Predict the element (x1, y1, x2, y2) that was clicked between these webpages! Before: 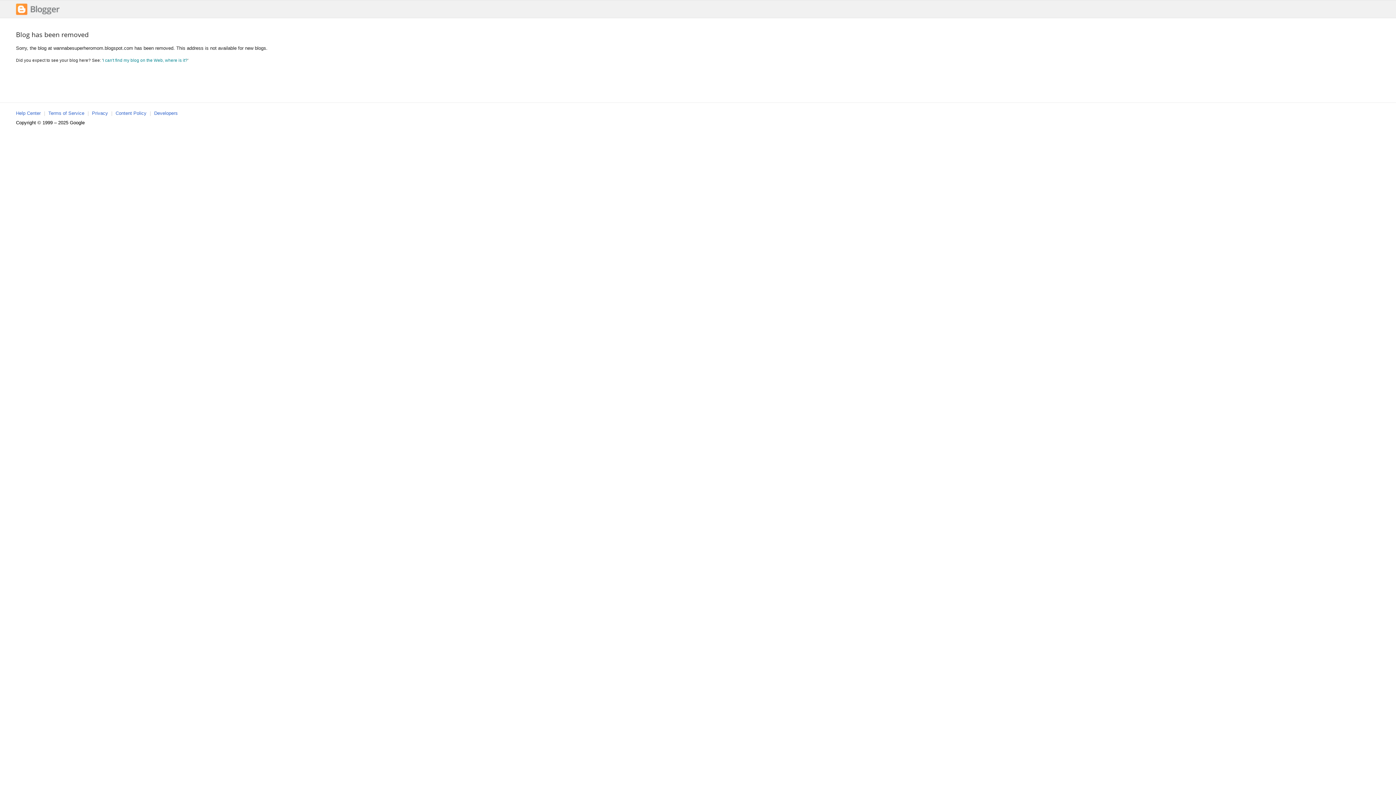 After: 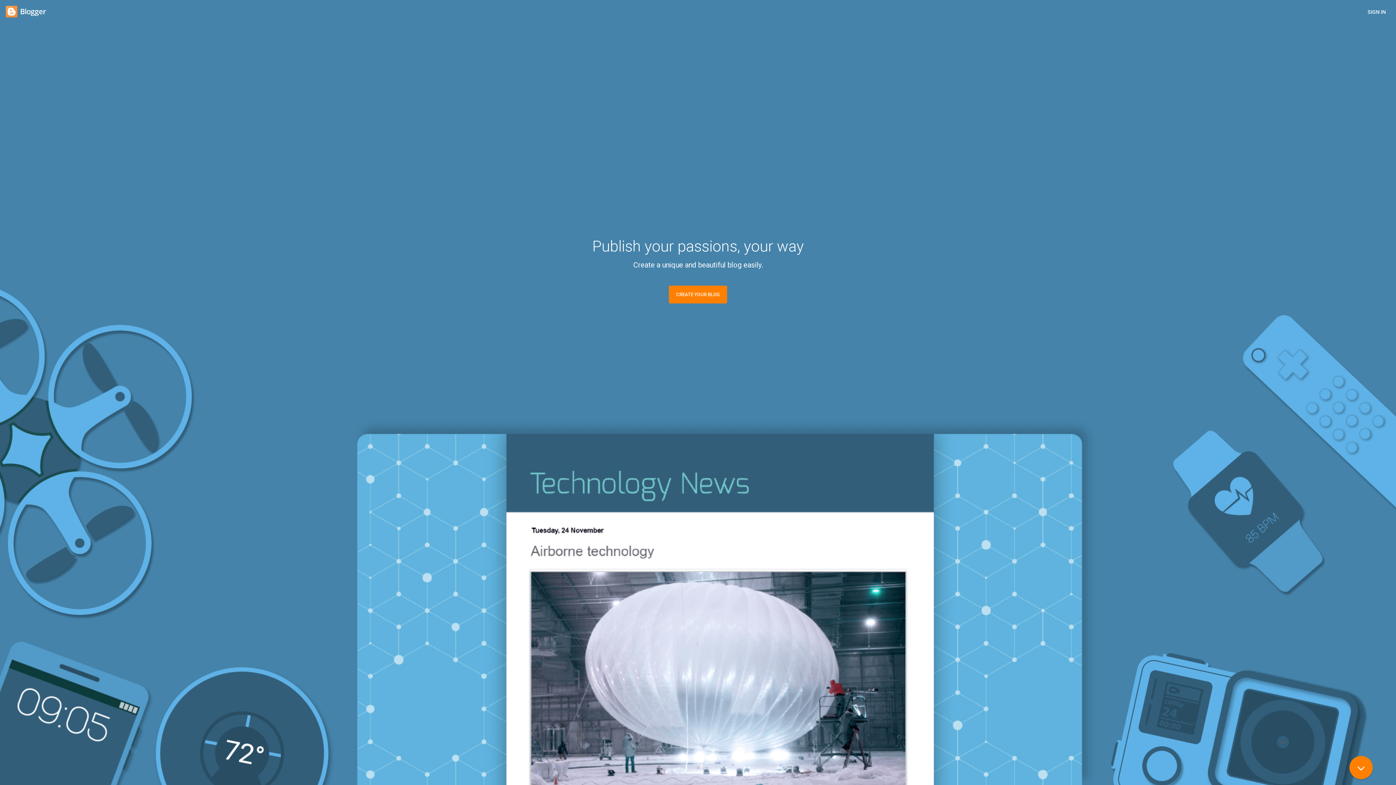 Action: bbox: (16, 11, 59, 16)